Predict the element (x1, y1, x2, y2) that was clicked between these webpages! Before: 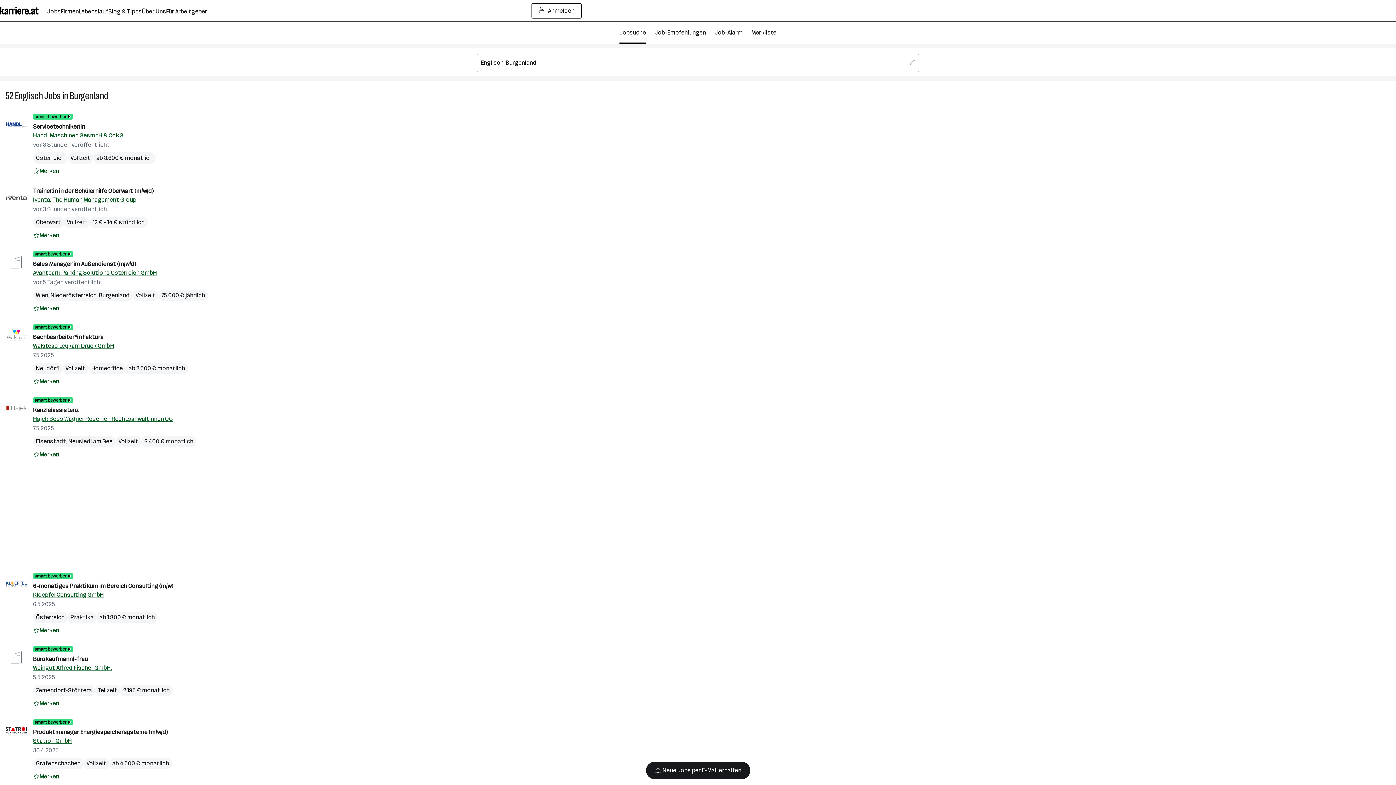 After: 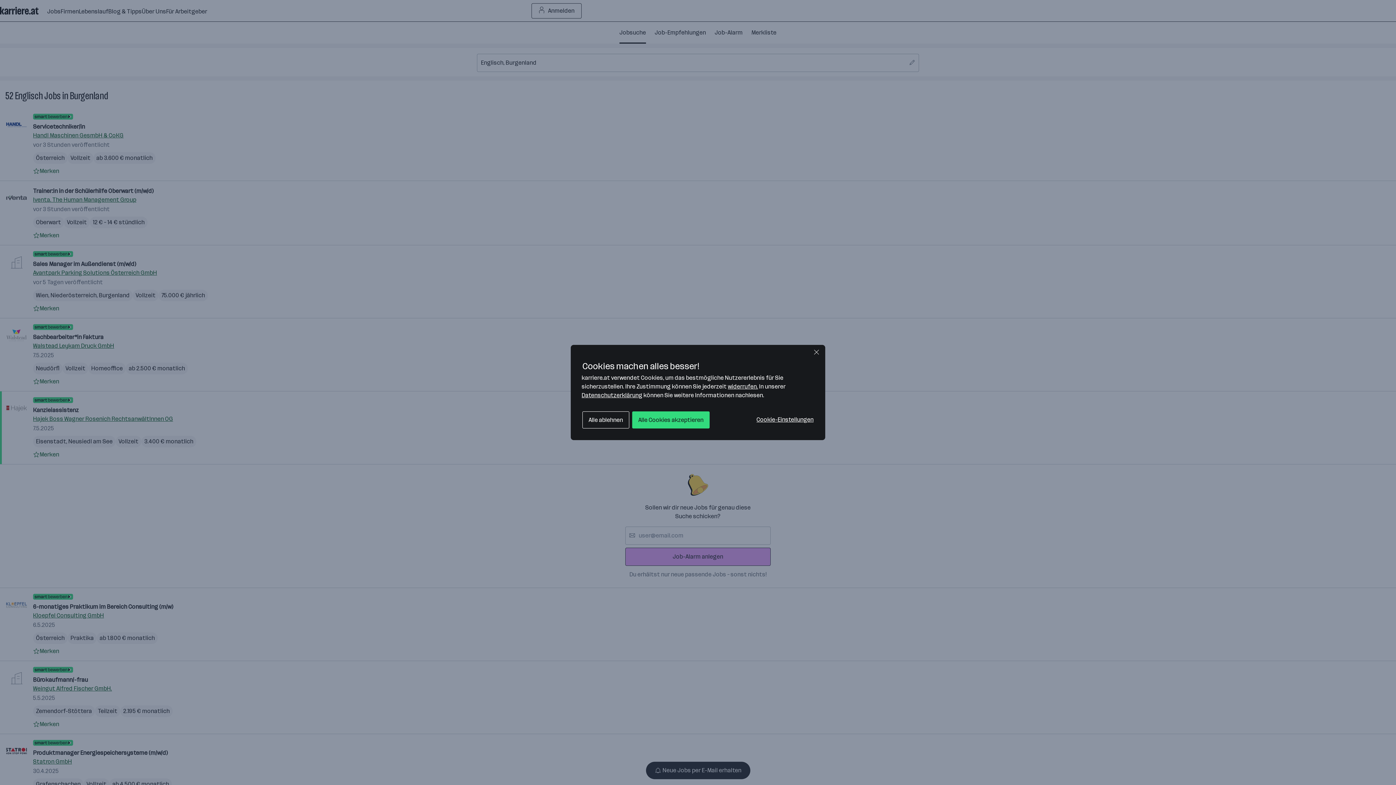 Action: bbox: (33, 406, 78, 413) label: Kanzleiassistenz